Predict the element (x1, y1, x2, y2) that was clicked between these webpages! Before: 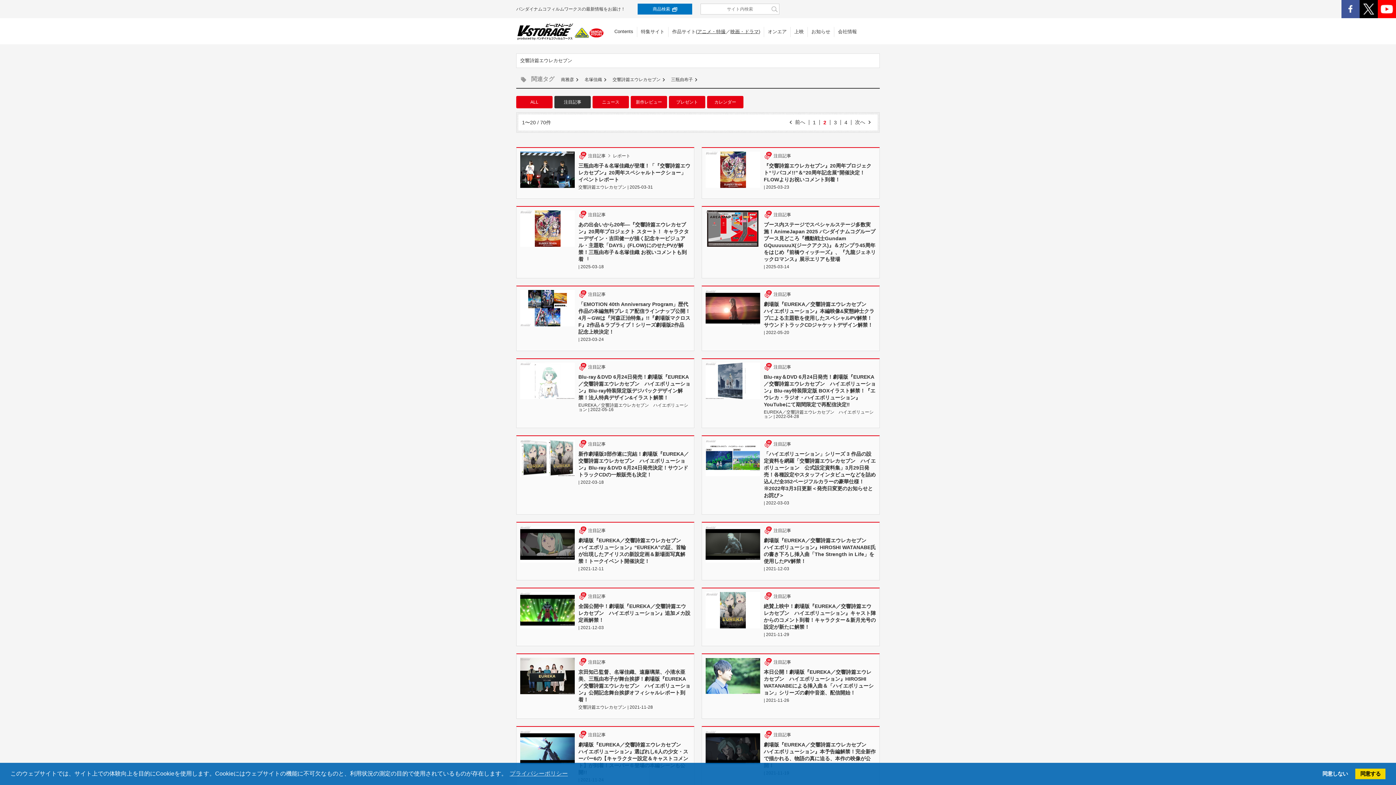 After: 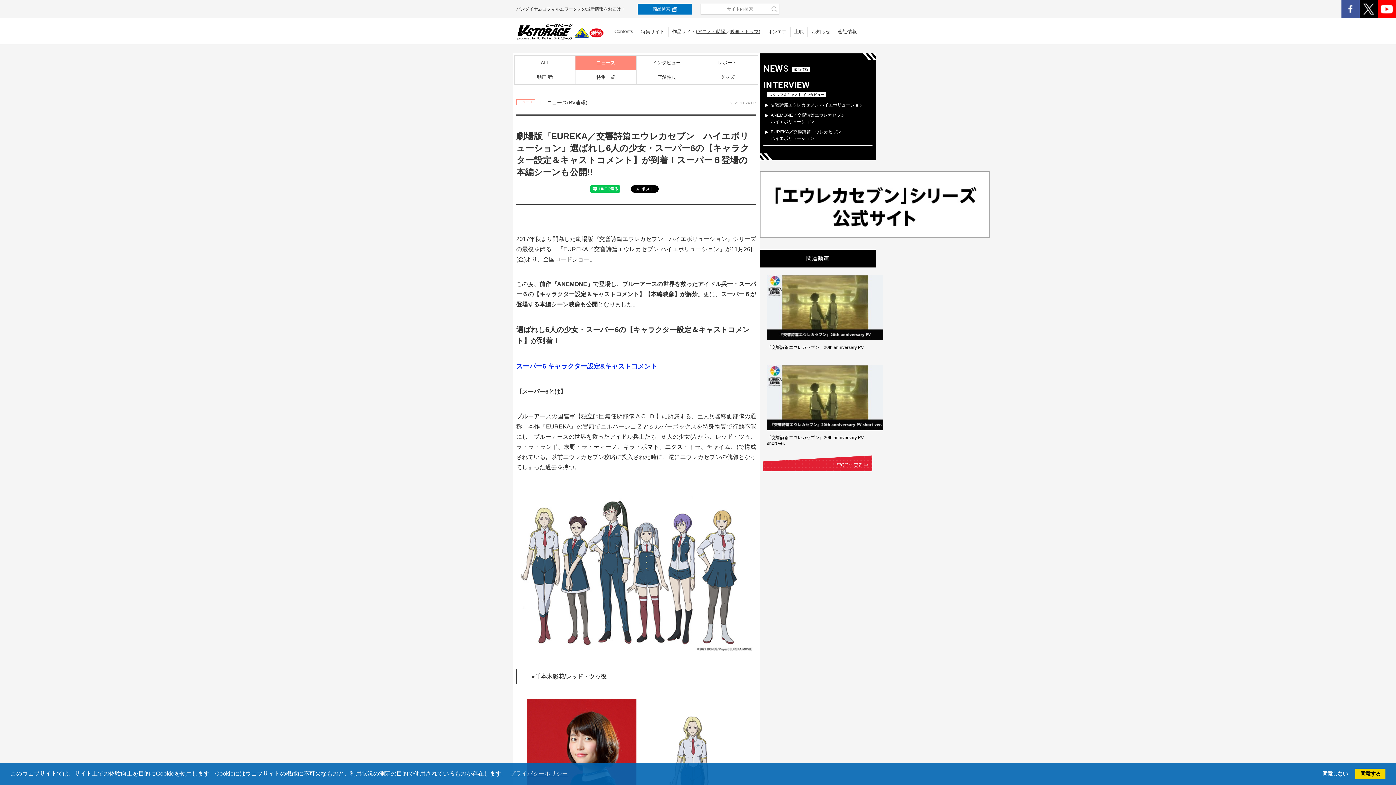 Action: bbox: (516, 726, 694, 791) label:  注目記事
劇場版『EUREKA／交響詩篇エウレカセブン　ハイエボリューション』選ばれし6人の少女・スーパー6の【キャラクター設定＆キャストコメント】が到着！スーパー６登場の本編シーンも公開!!
| 2021-11-24
	